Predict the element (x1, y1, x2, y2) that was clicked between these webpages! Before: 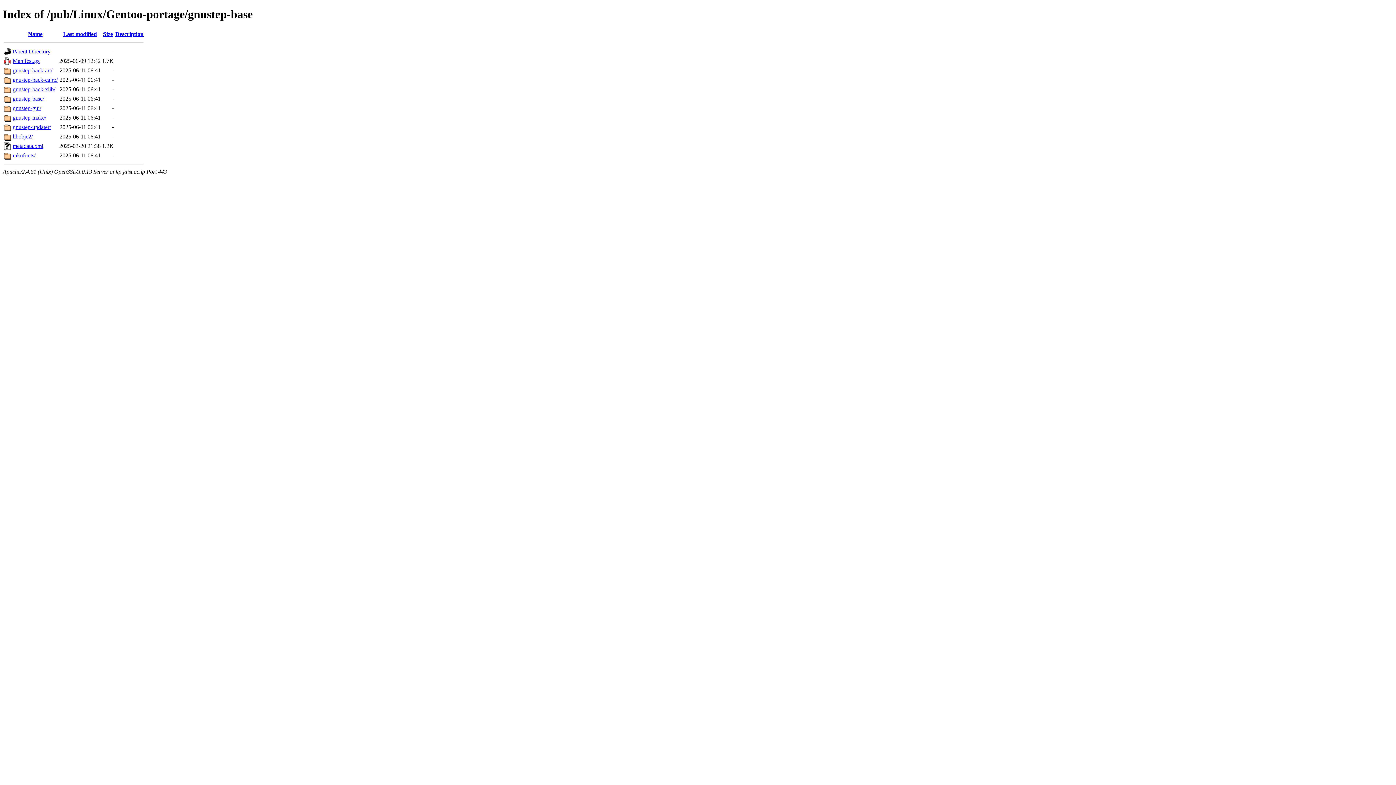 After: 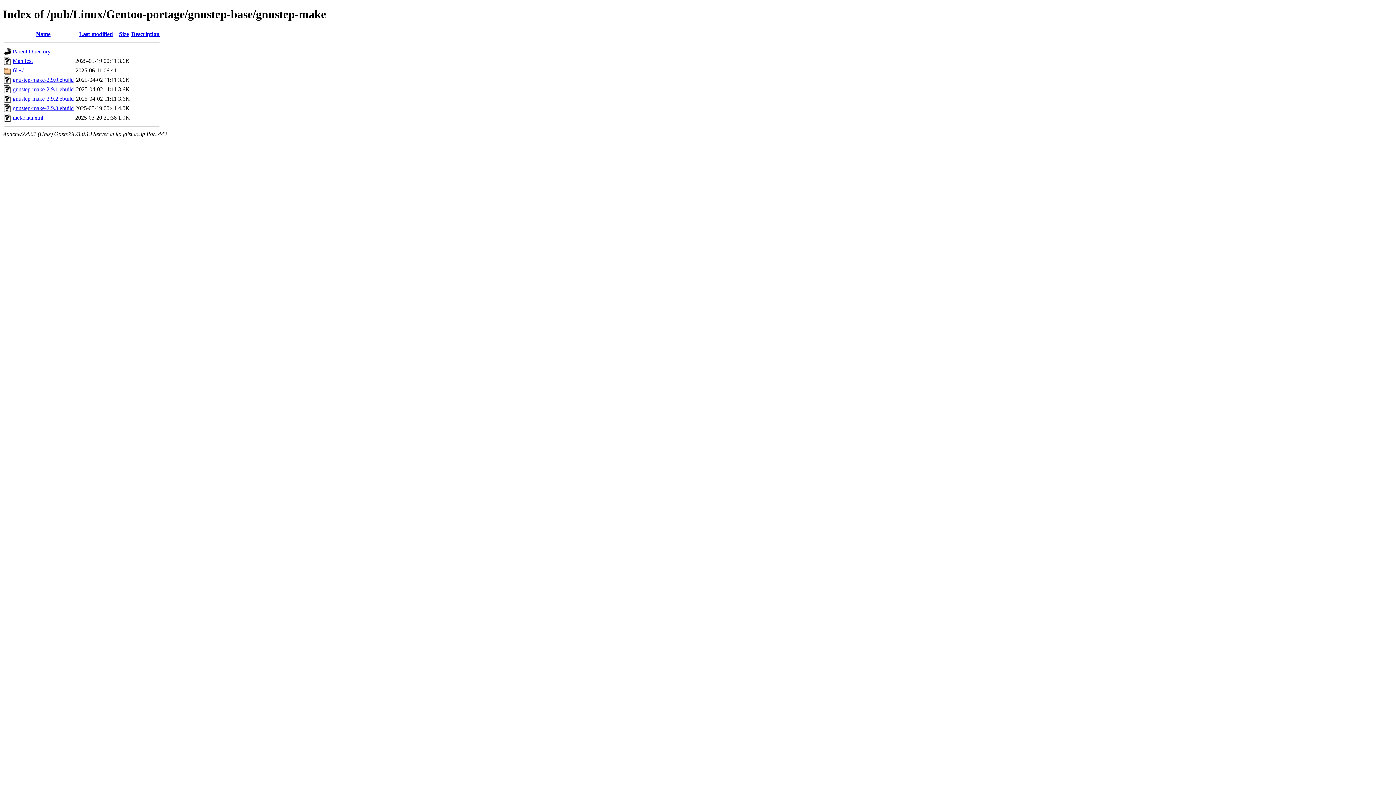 Action: label: gnustep-make/ bbox: (12, 114, 46, 120)